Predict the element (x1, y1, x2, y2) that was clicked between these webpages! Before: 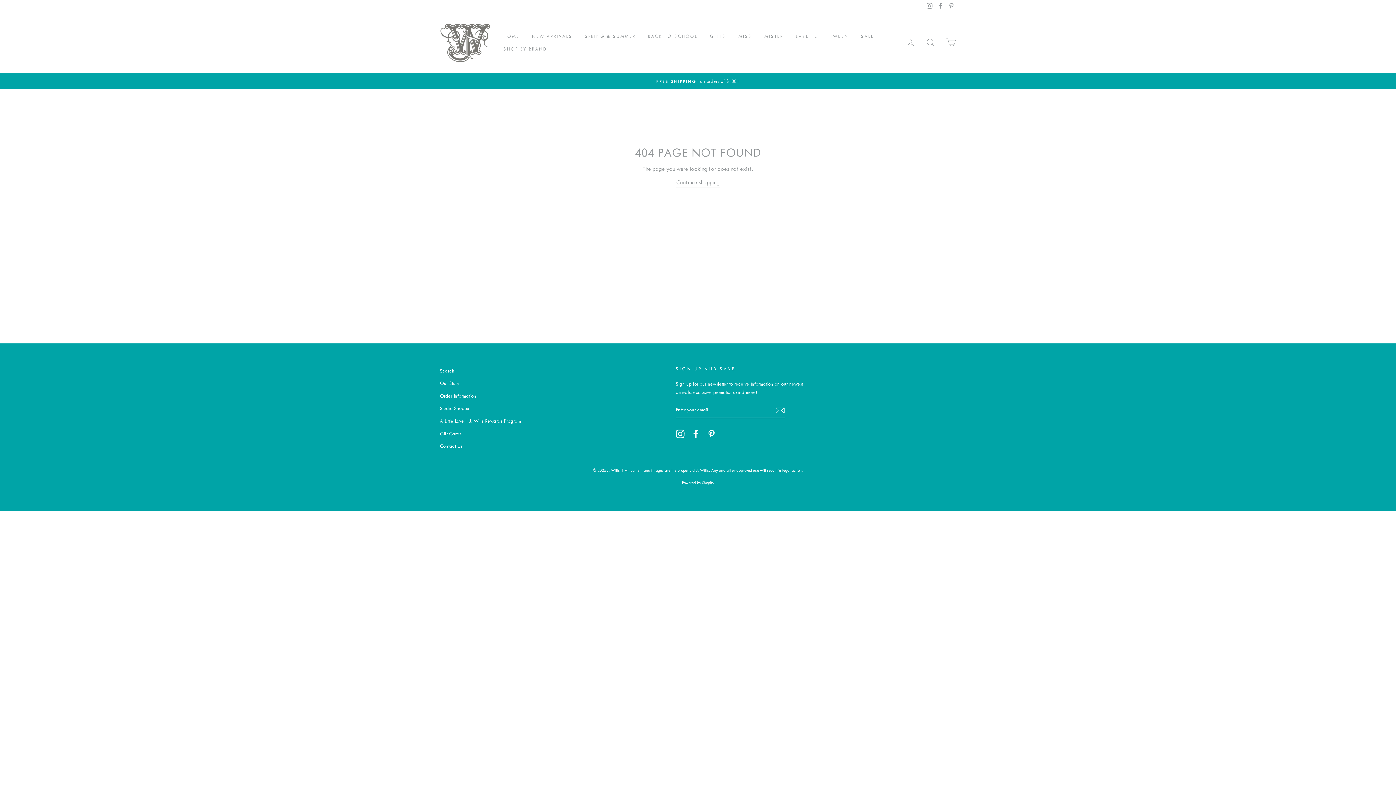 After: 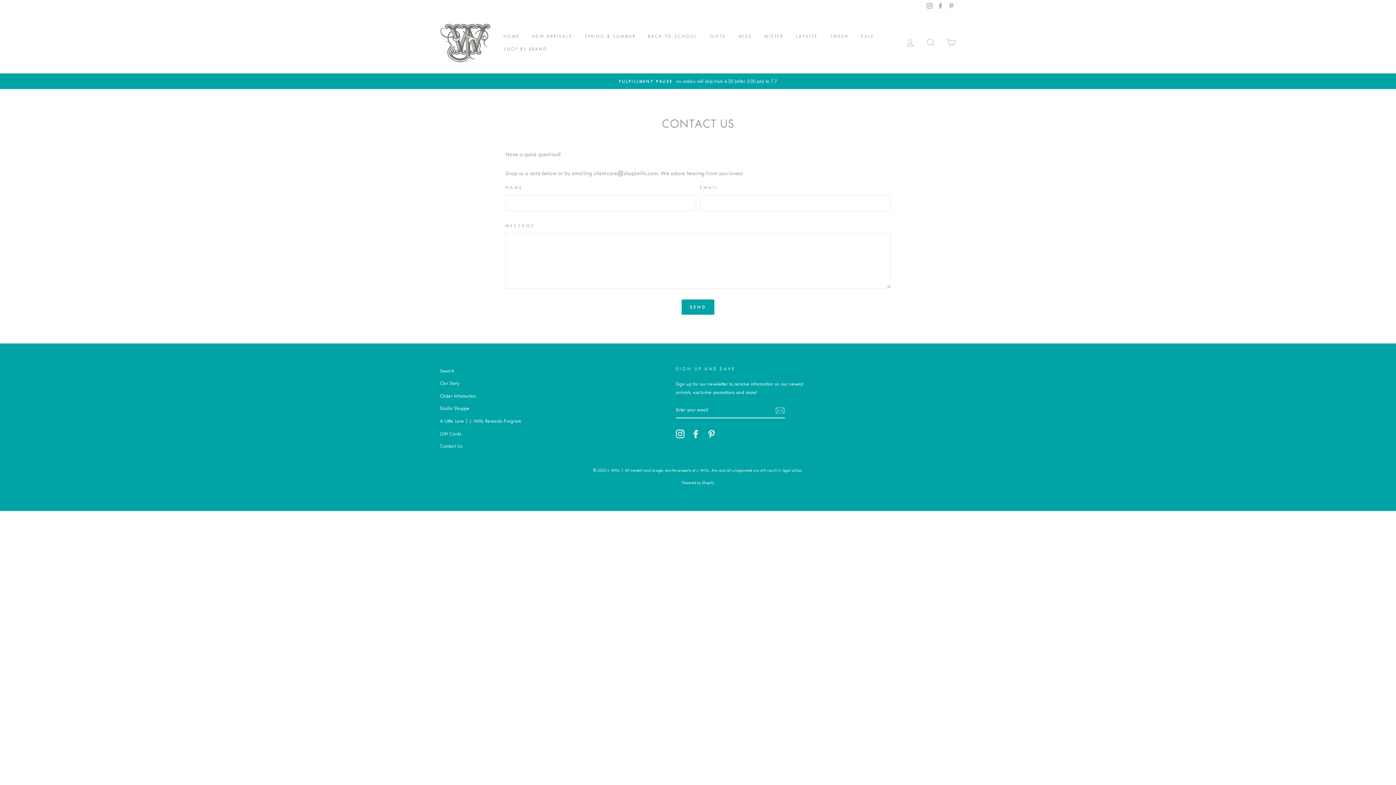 Action: label: Contact Us bbox: (440, 440, 462, 452)